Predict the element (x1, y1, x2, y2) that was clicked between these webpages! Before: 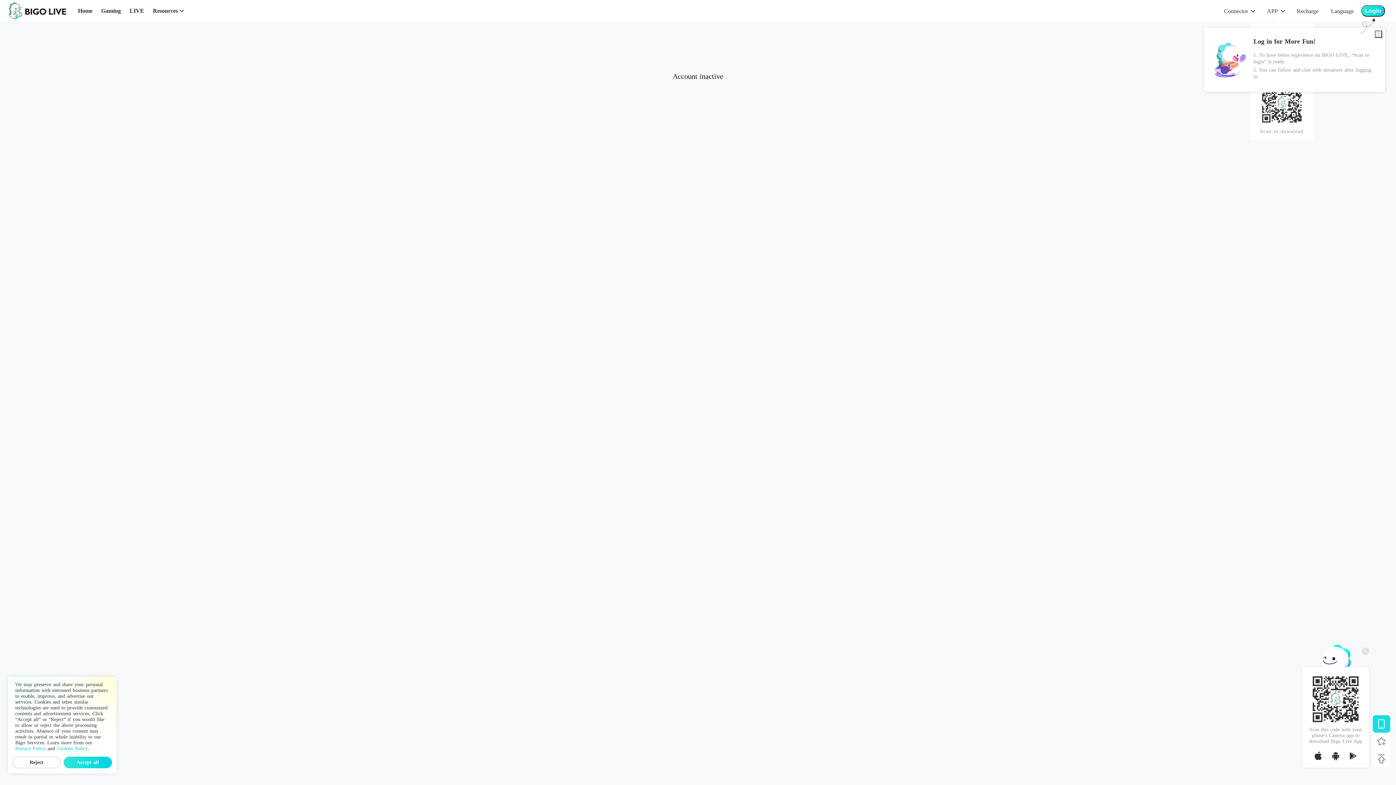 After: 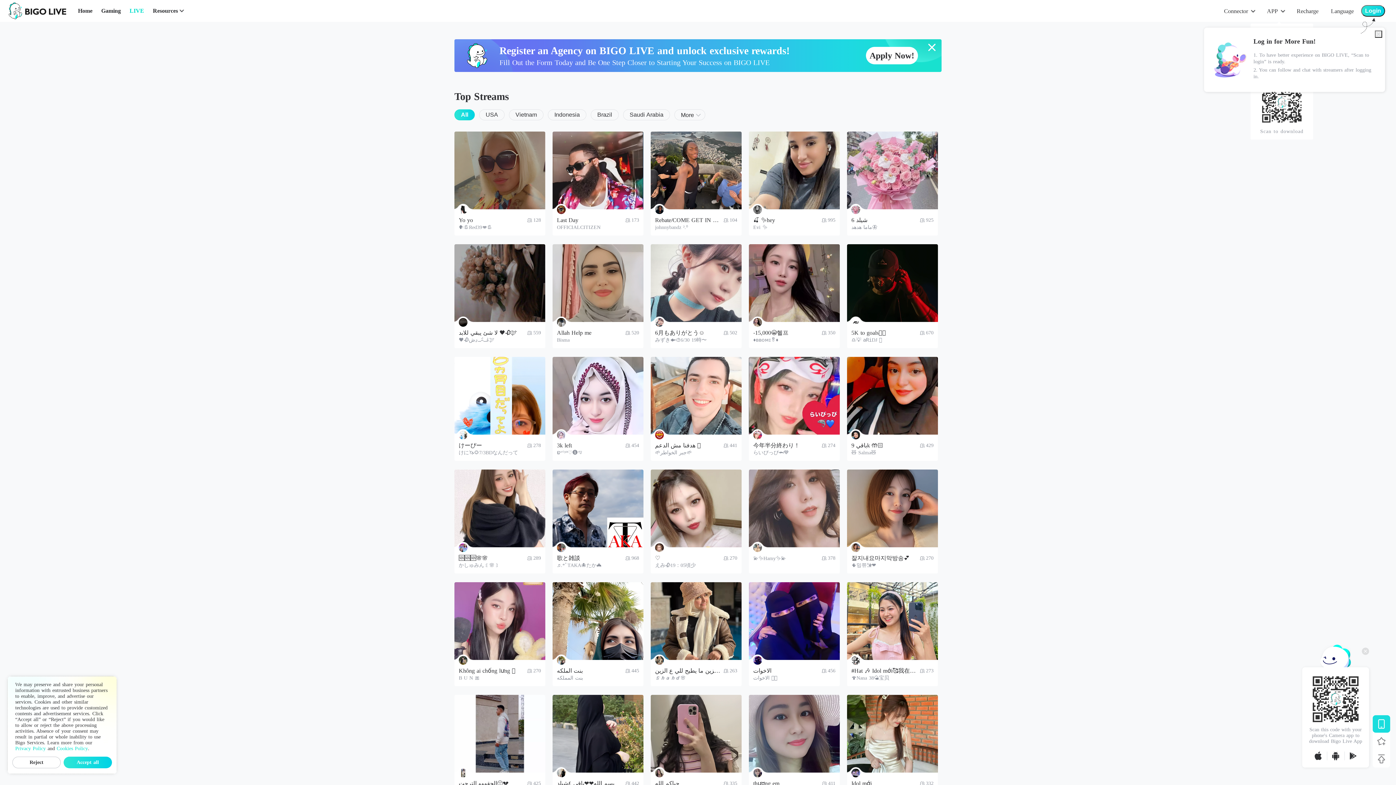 Action: label: LIVE bbox: (129, 6, 144, 15)